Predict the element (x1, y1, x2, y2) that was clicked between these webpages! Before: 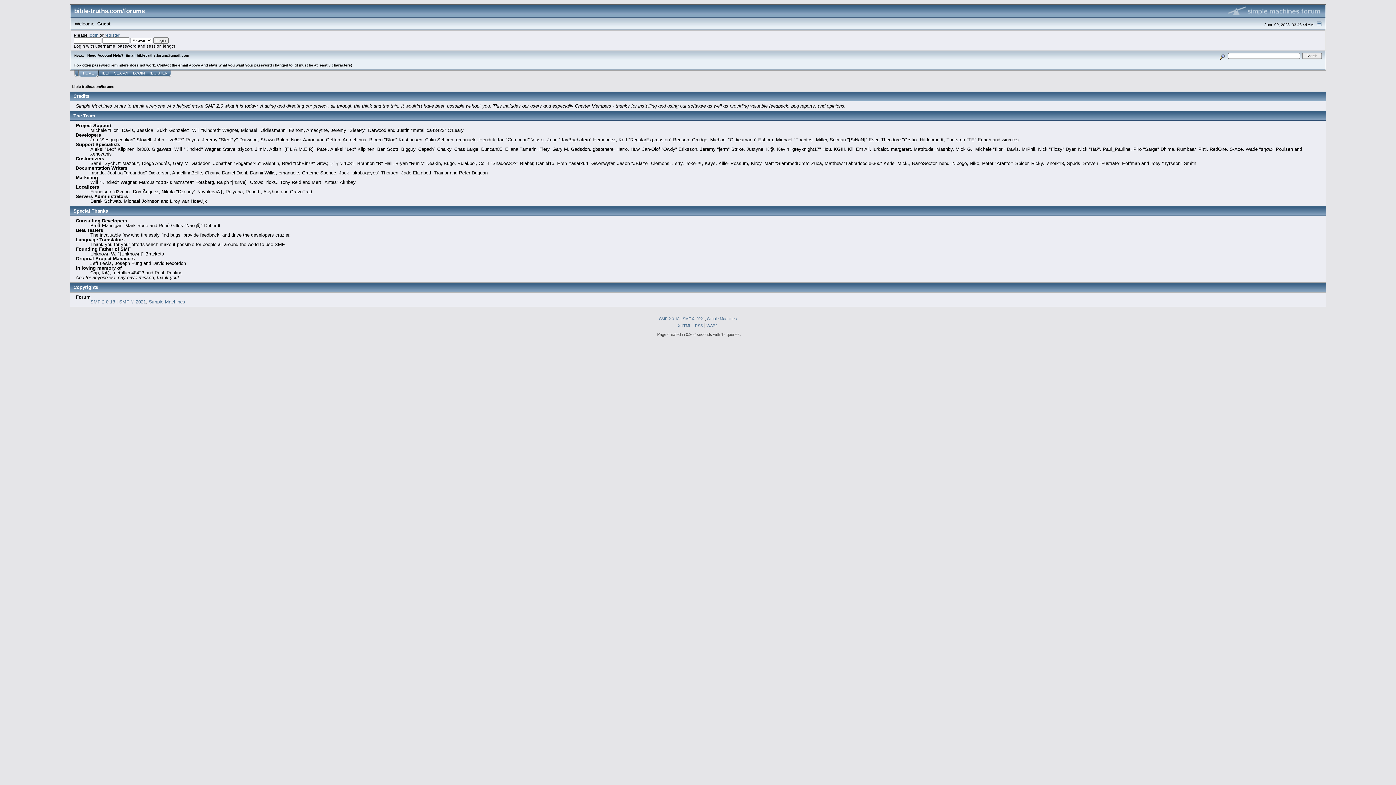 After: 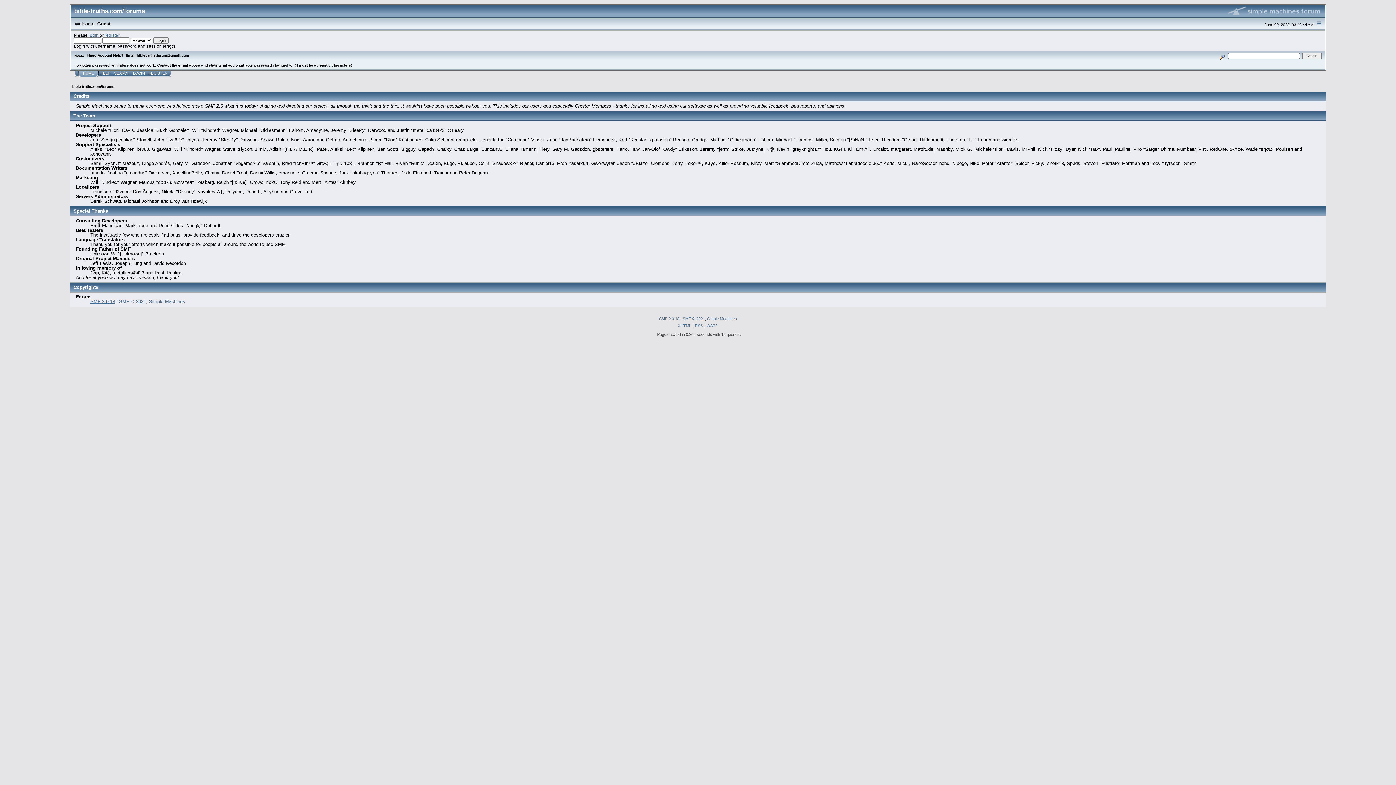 Action: bbox: (90, 299, 115, 304) label: SMF 2.0.18